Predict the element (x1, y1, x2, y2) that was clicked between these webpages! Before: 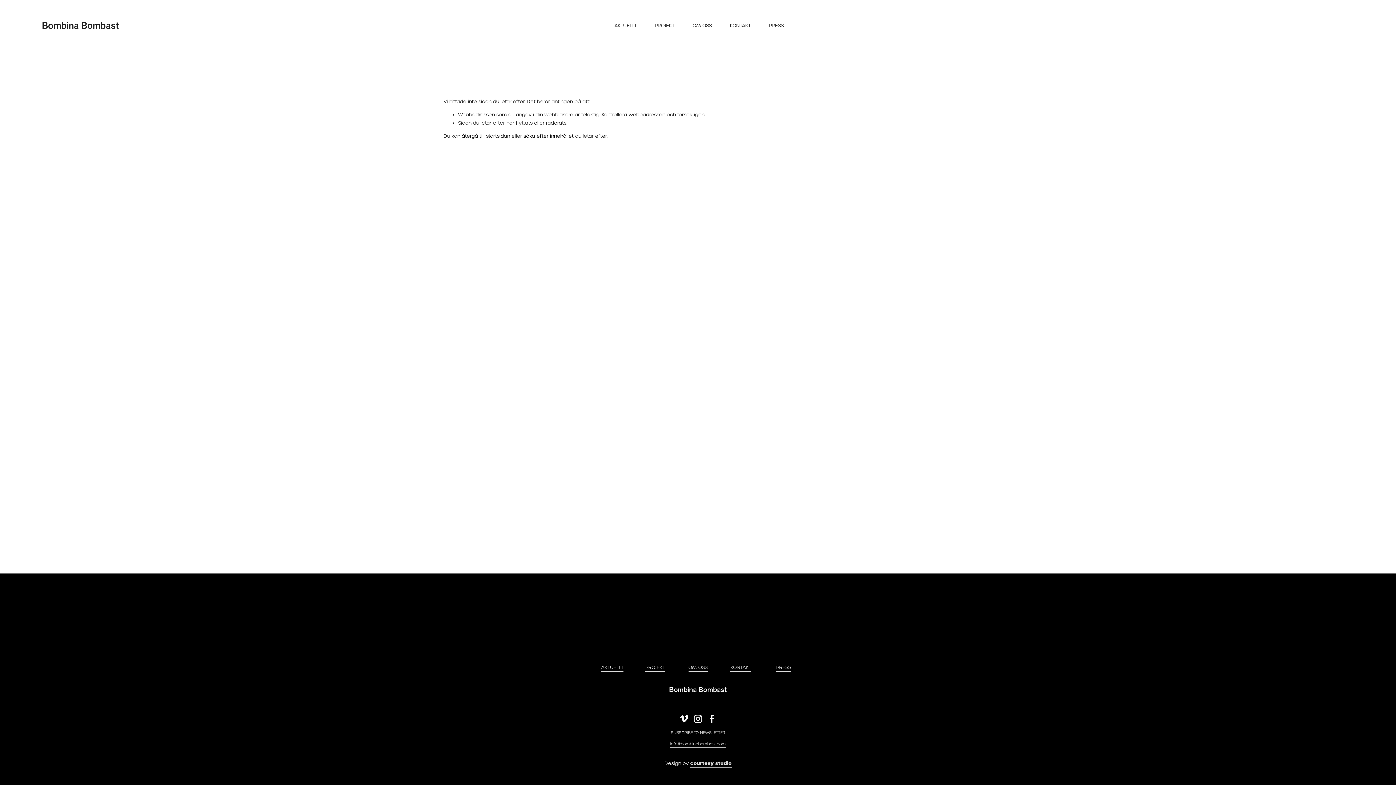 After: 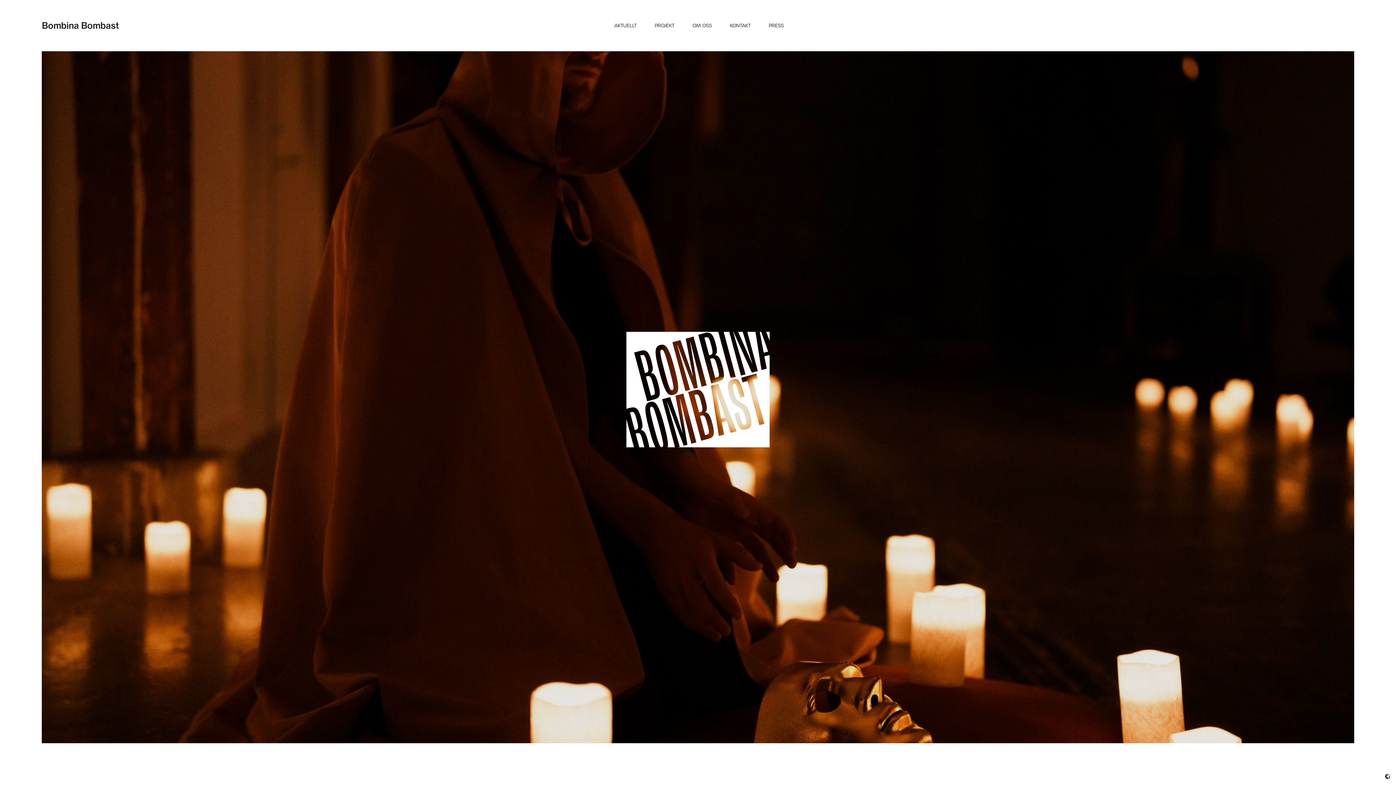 Action: bbox: (461, 133, 510, 139) label: återgå till startsidan